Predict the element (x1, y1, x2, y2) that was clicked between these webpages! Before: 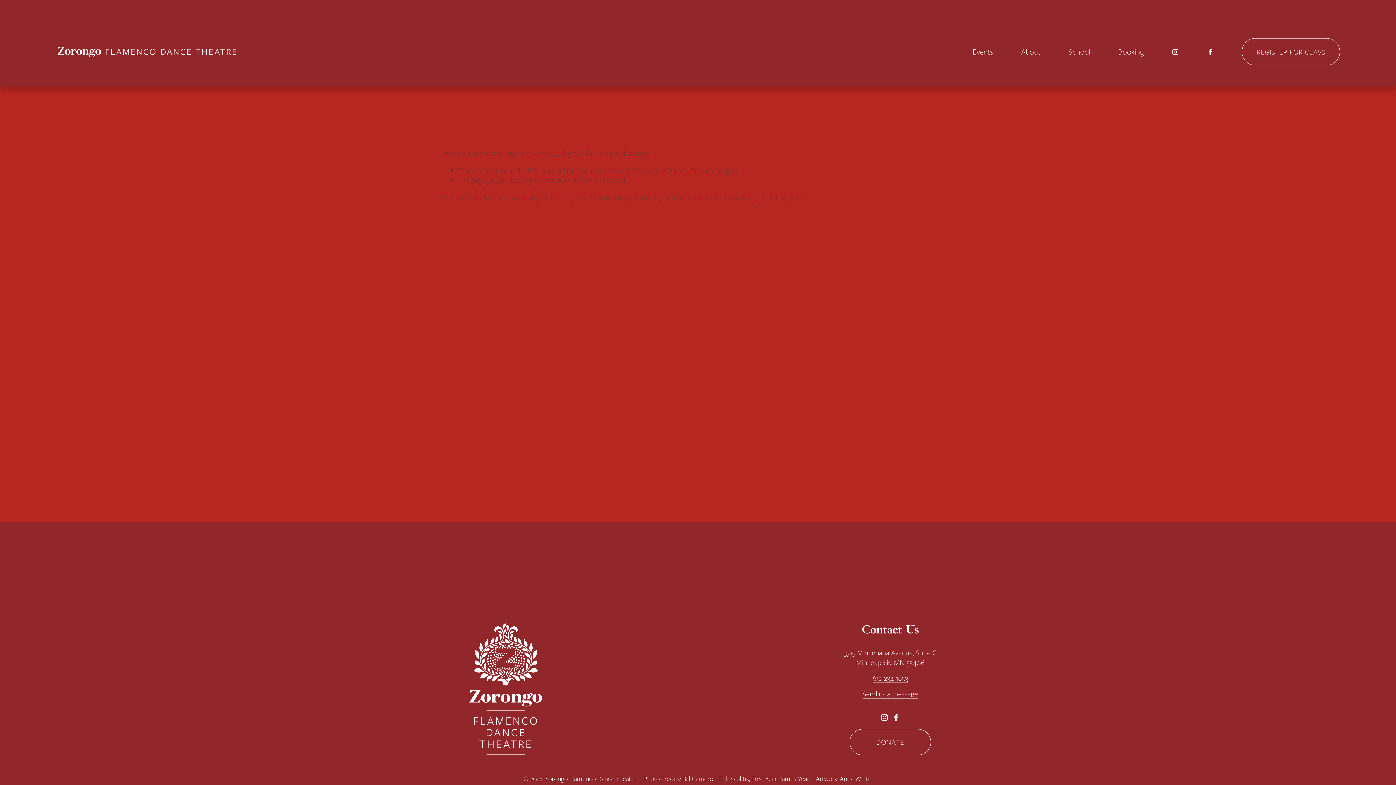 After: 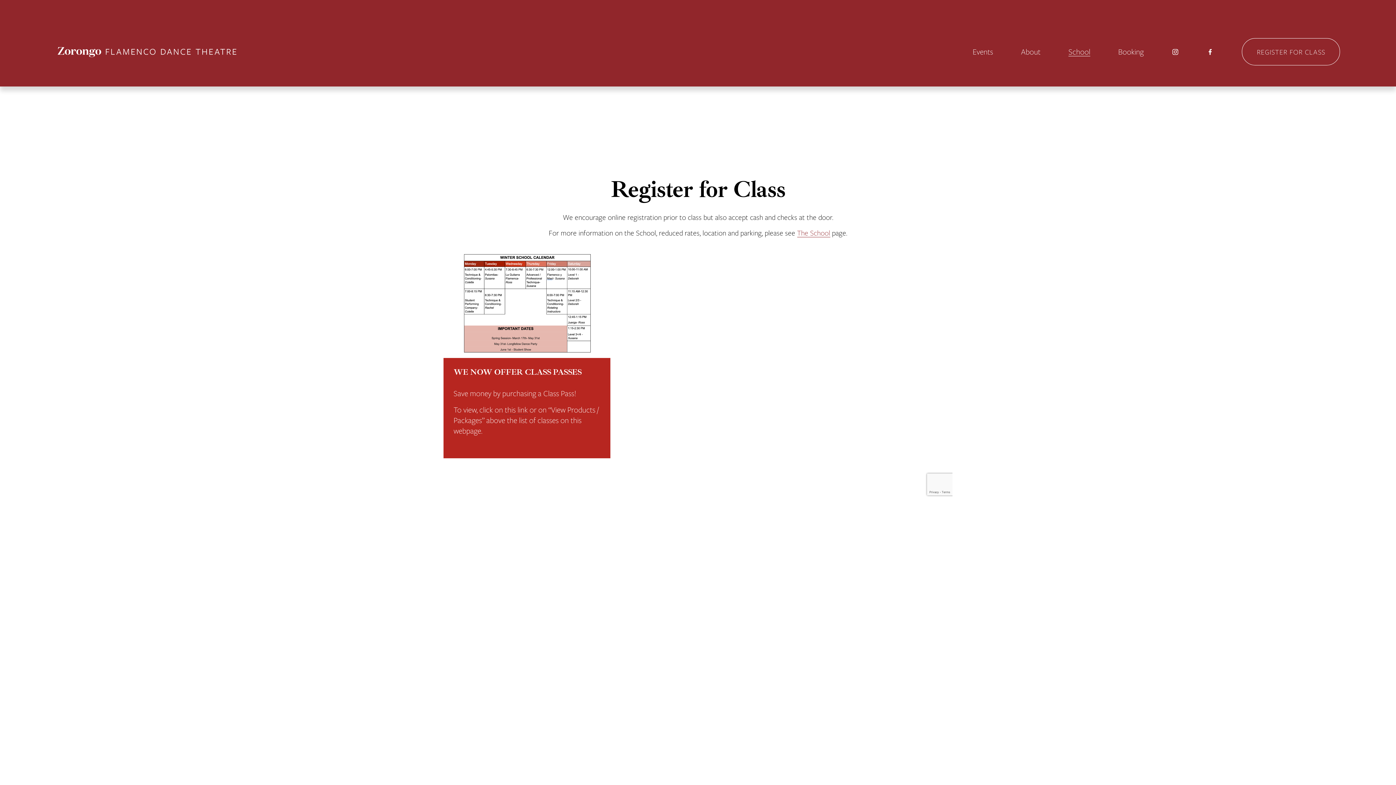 Action: bbox: (1242, 38, 1340, 65) label: REGISTER FOR CLASS